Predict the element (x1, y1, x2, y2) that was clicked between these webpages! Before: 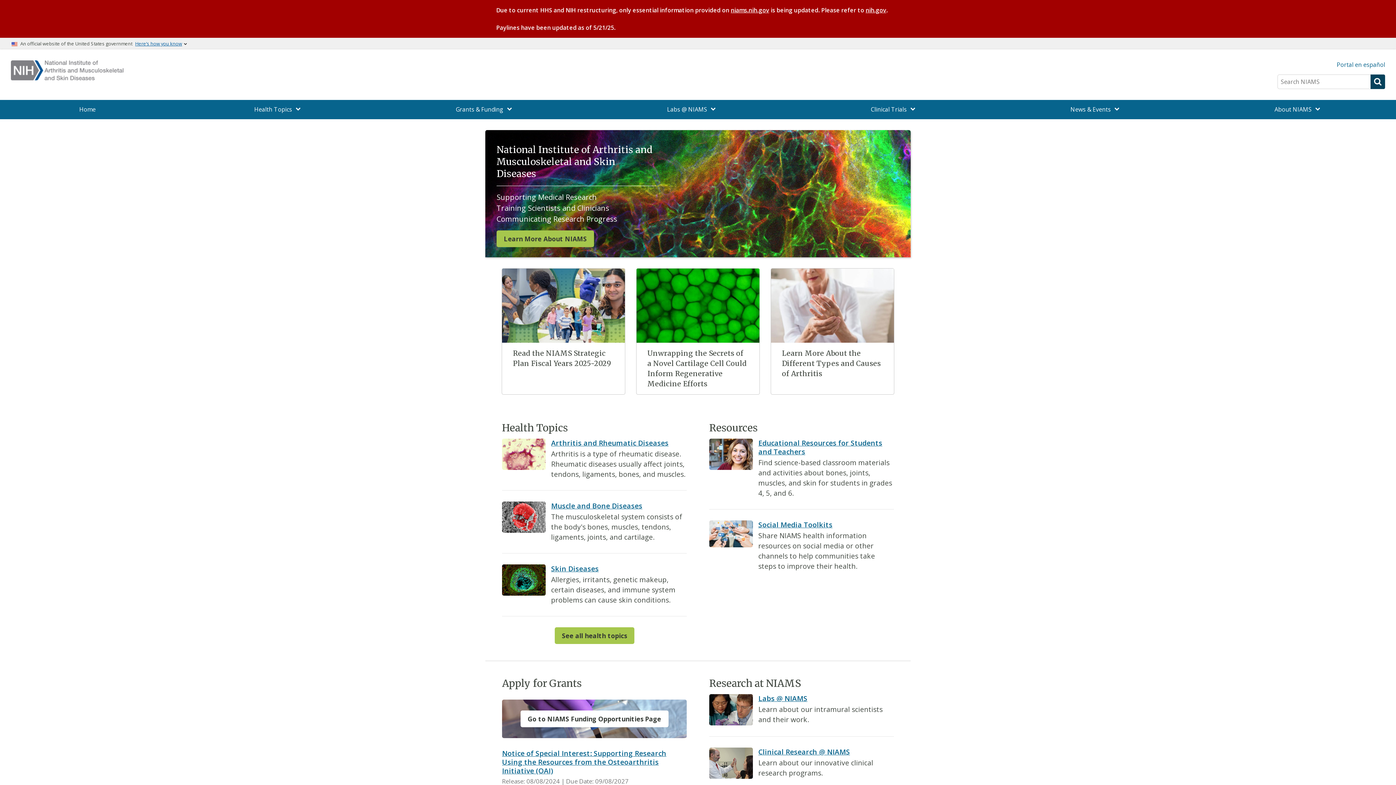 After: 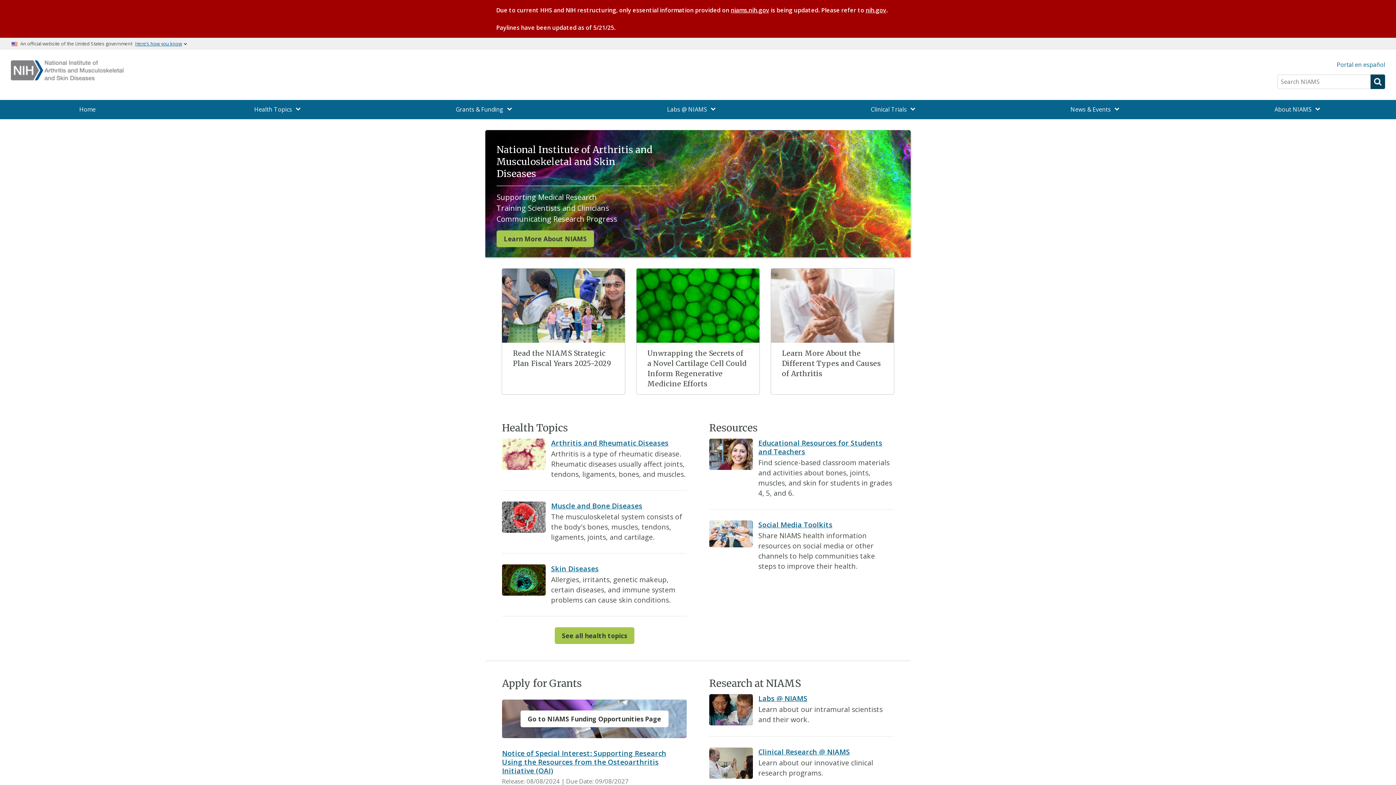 Action: bbox: (730, 6, 769, 14) label: niams.nih.gov